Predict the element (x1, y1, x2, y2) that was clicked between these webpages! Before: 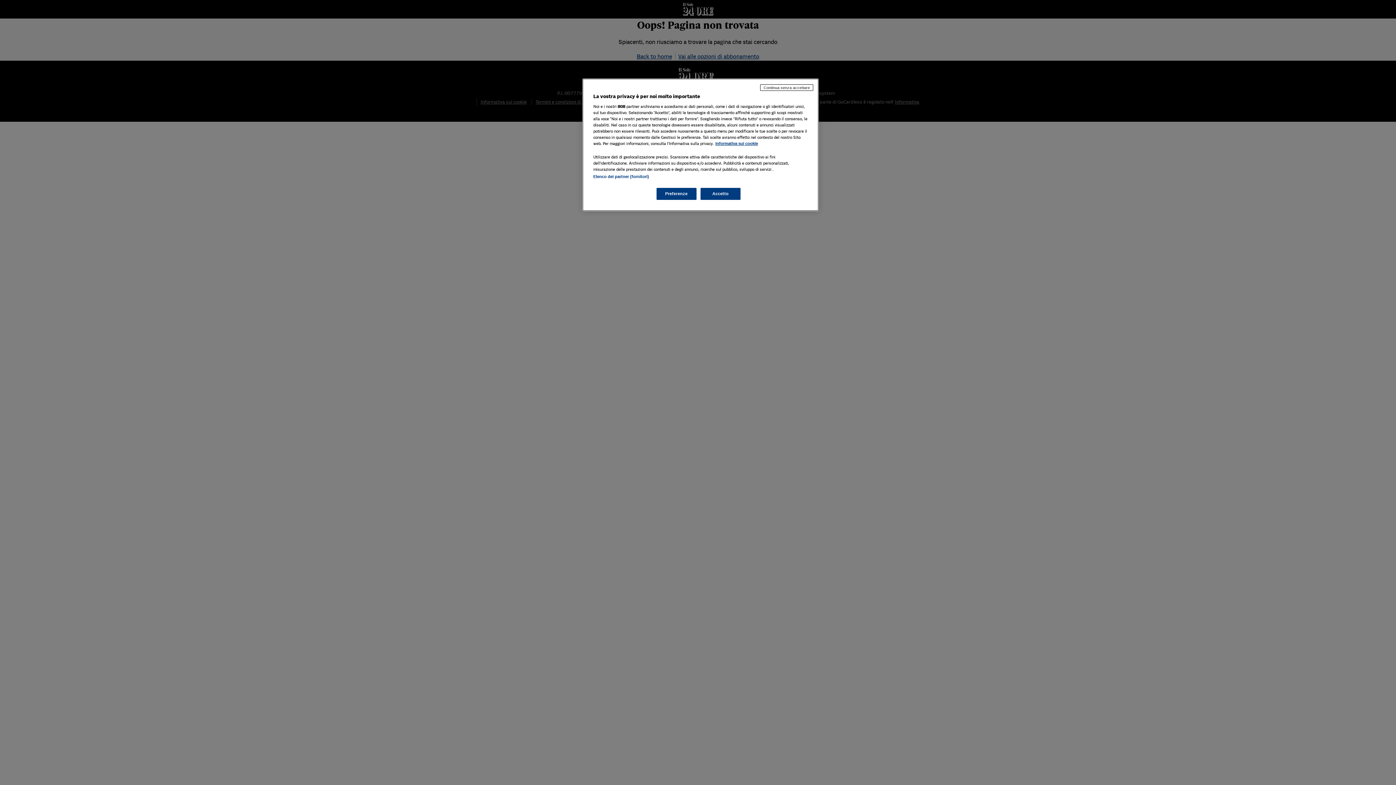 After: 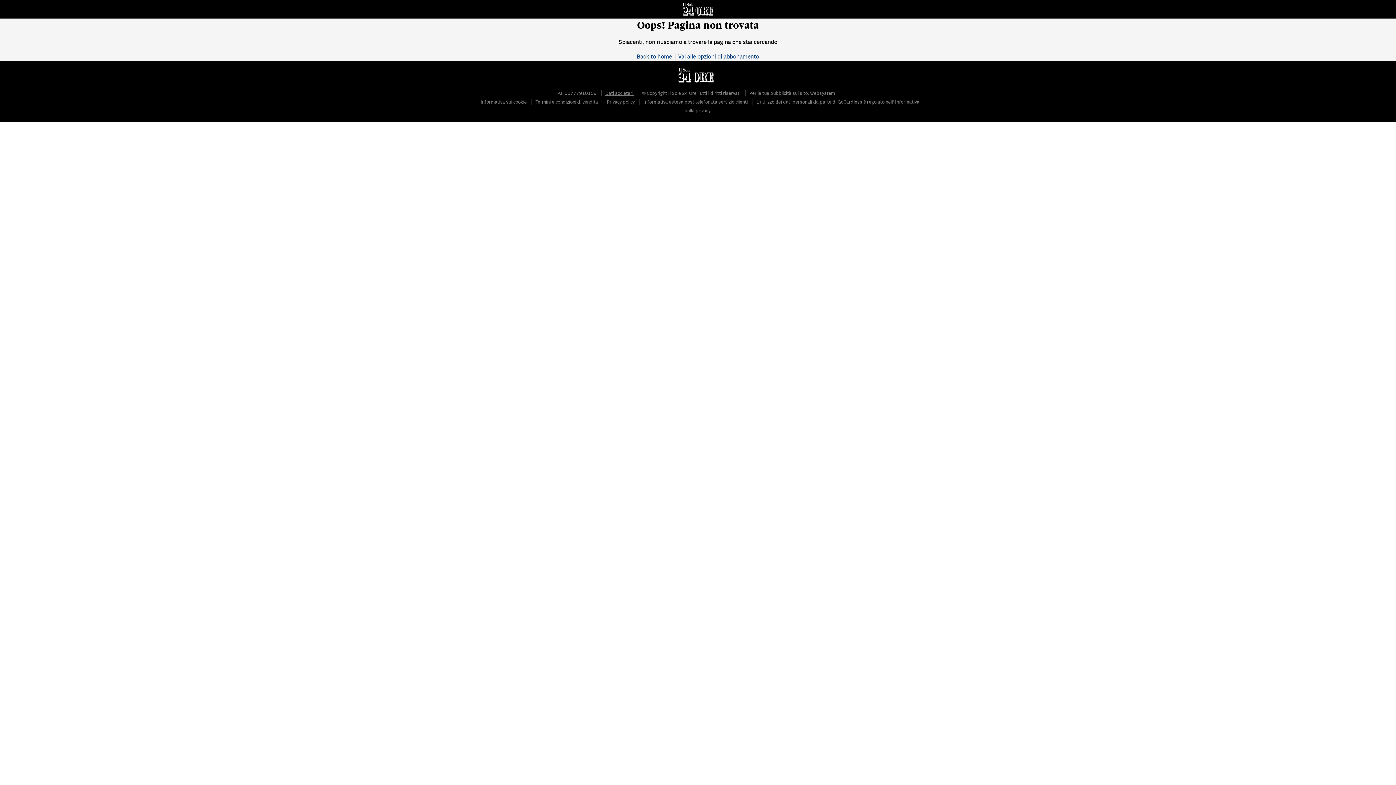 Action: bbox: (700, 188, 740, 200) label: Accetto